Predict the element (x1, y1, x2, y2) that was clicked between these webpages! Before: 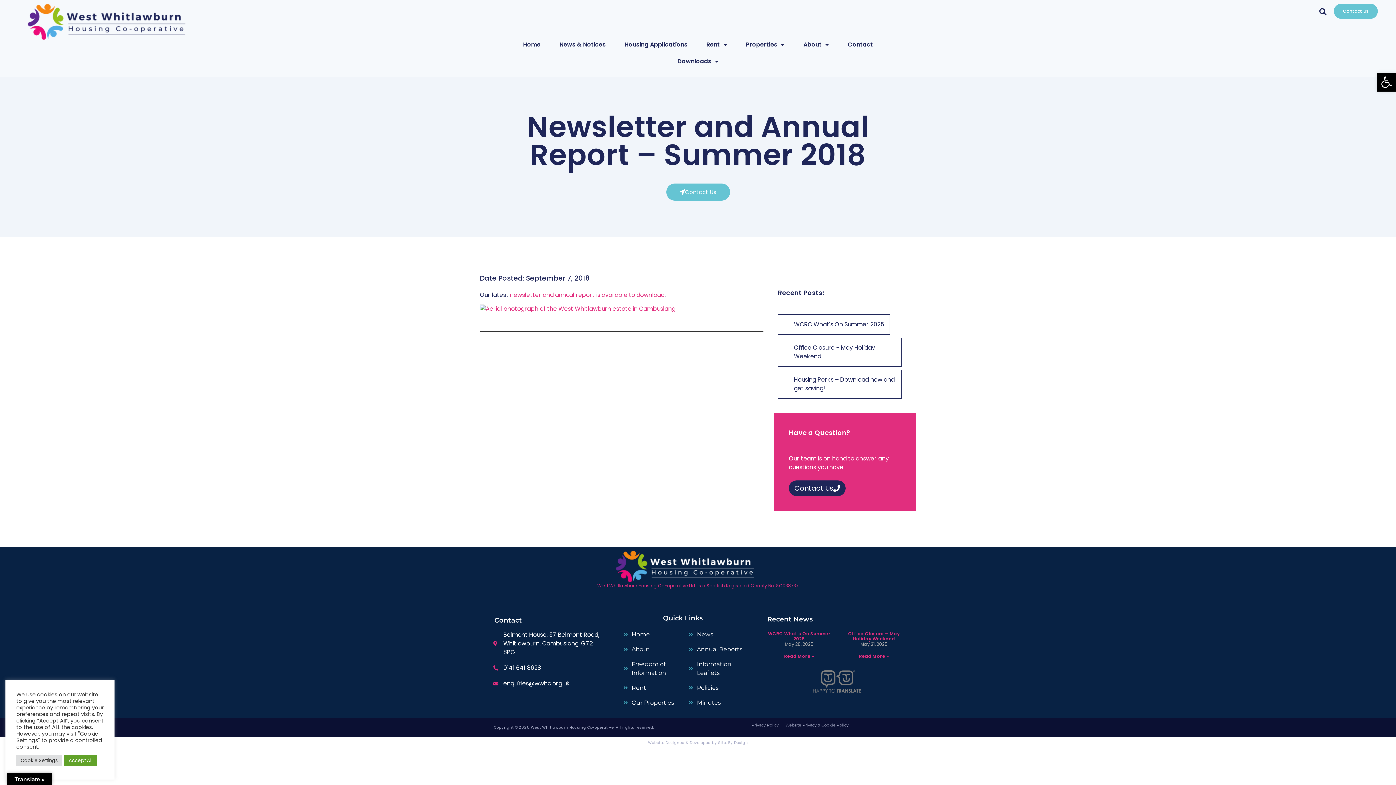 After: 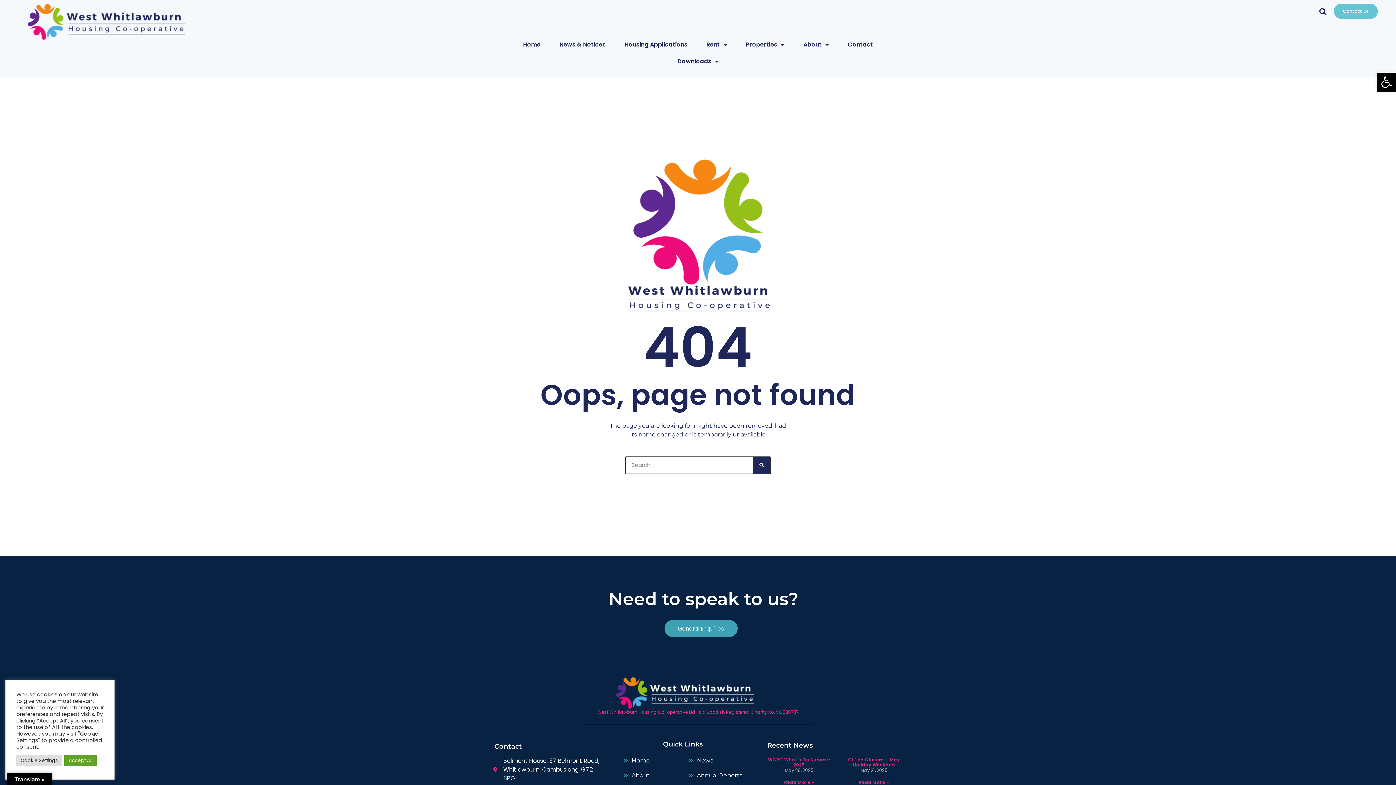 Action: bbox: (510, 290, 664, 299) label: newsletter and annual report is available to download